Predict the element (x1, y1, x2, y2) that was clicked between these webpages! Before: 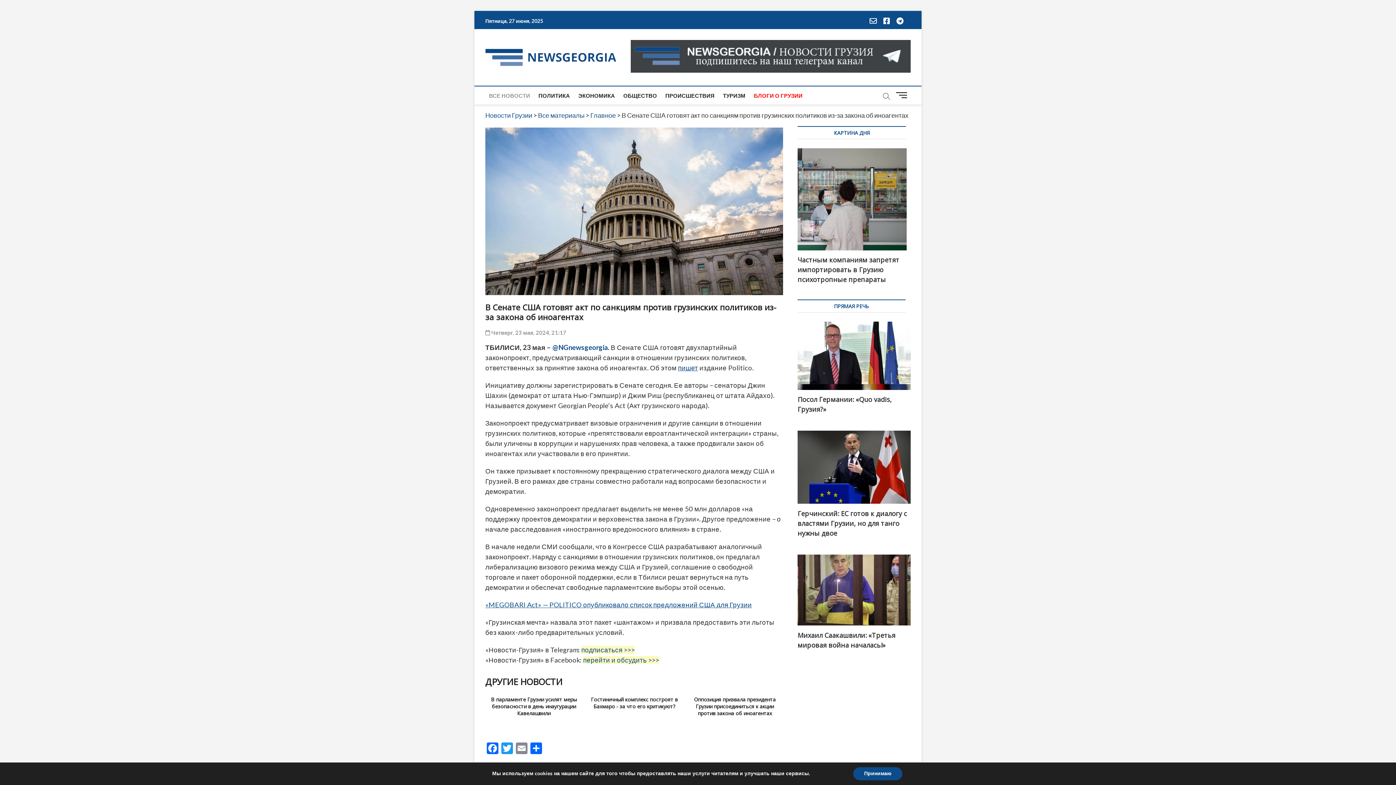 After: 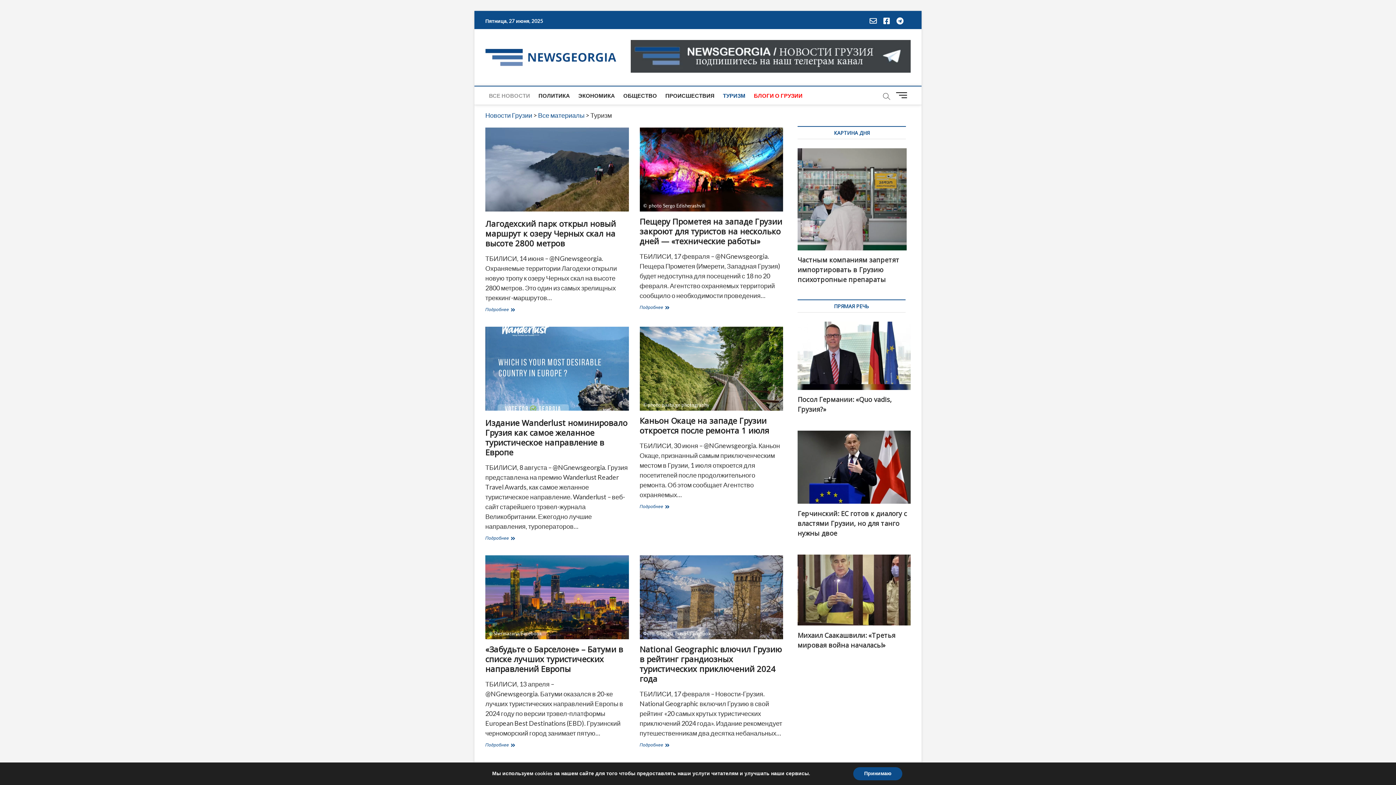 Action: label: ТУРИЗМ bbox: (719, 86, 749, 104)